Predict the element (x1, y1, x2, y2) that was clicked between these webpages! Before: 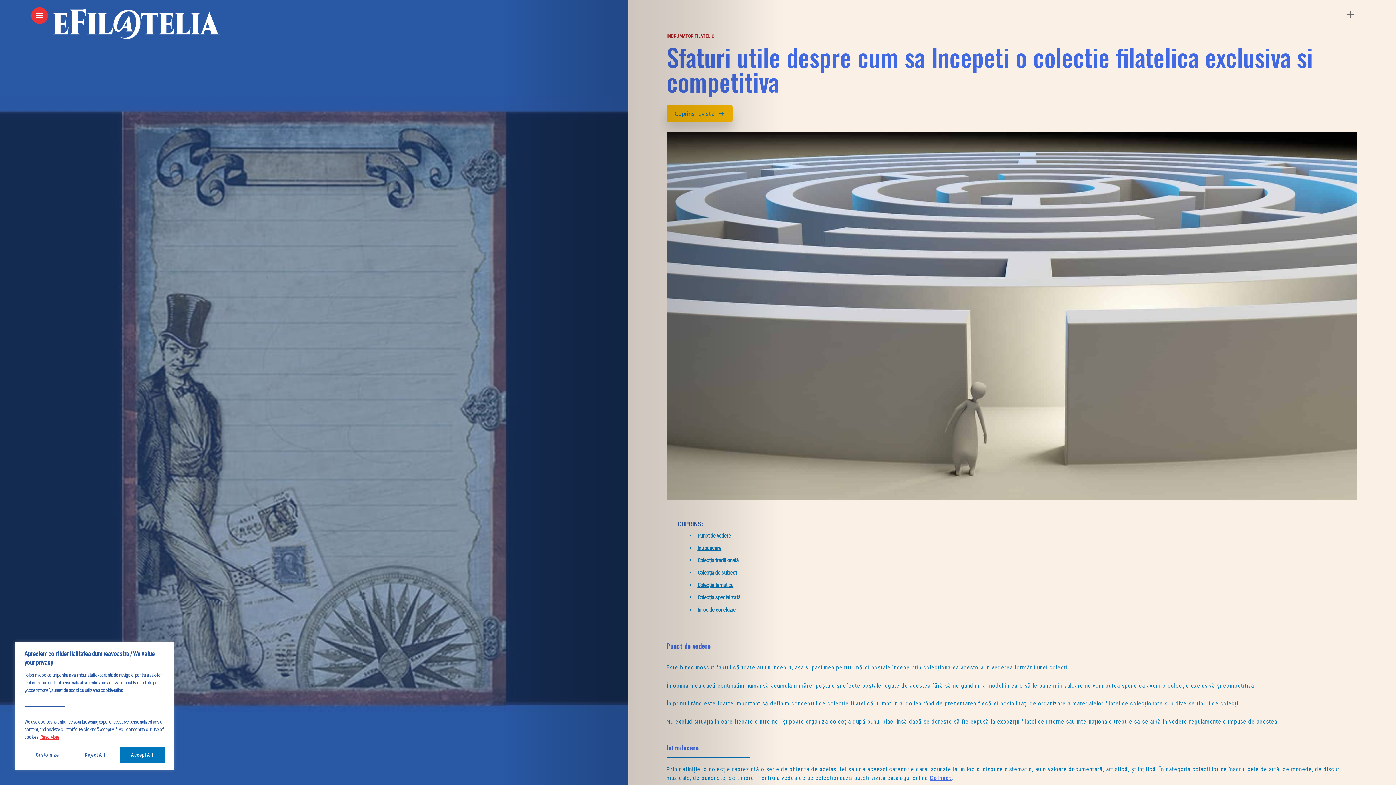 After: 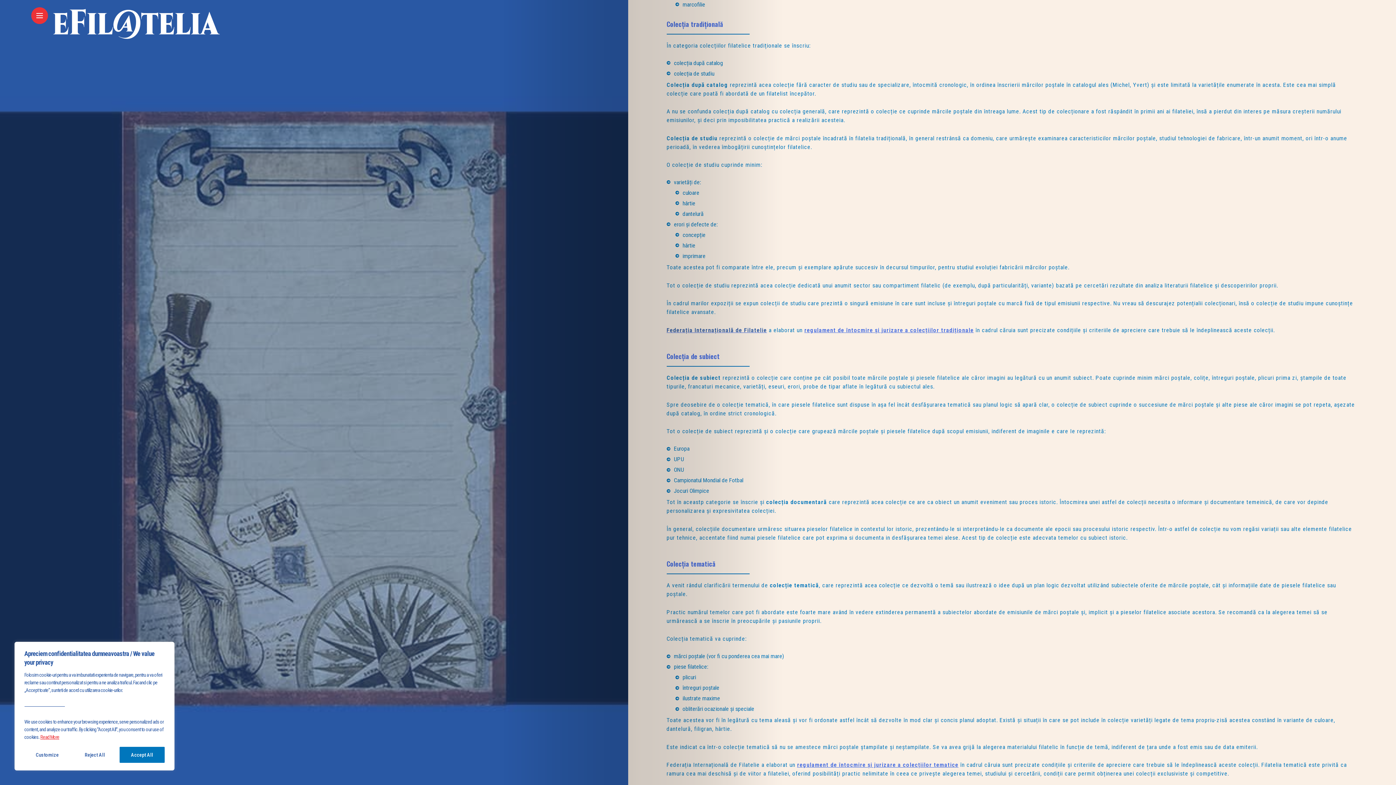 Action: label: Colecția tradițională bbox: (697, 557, 738, 564)